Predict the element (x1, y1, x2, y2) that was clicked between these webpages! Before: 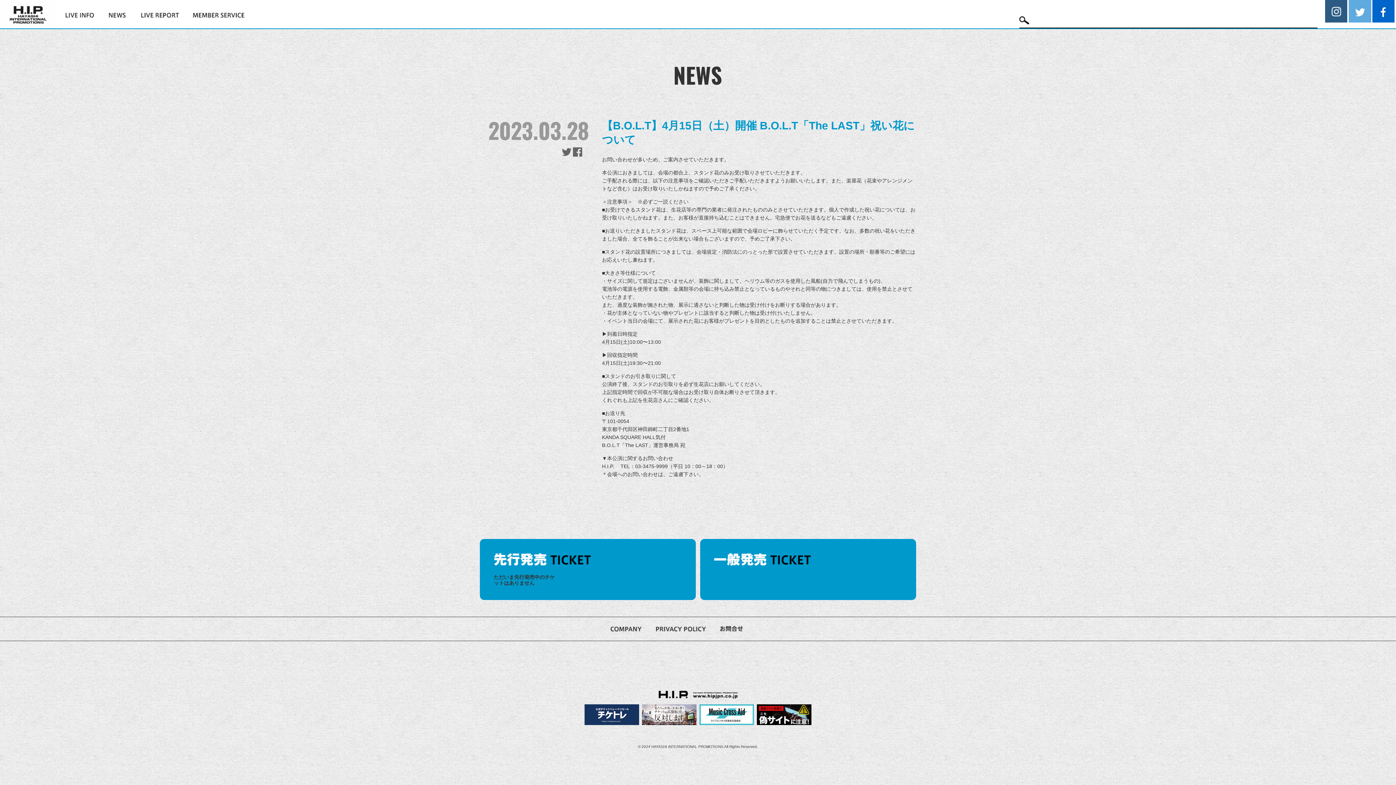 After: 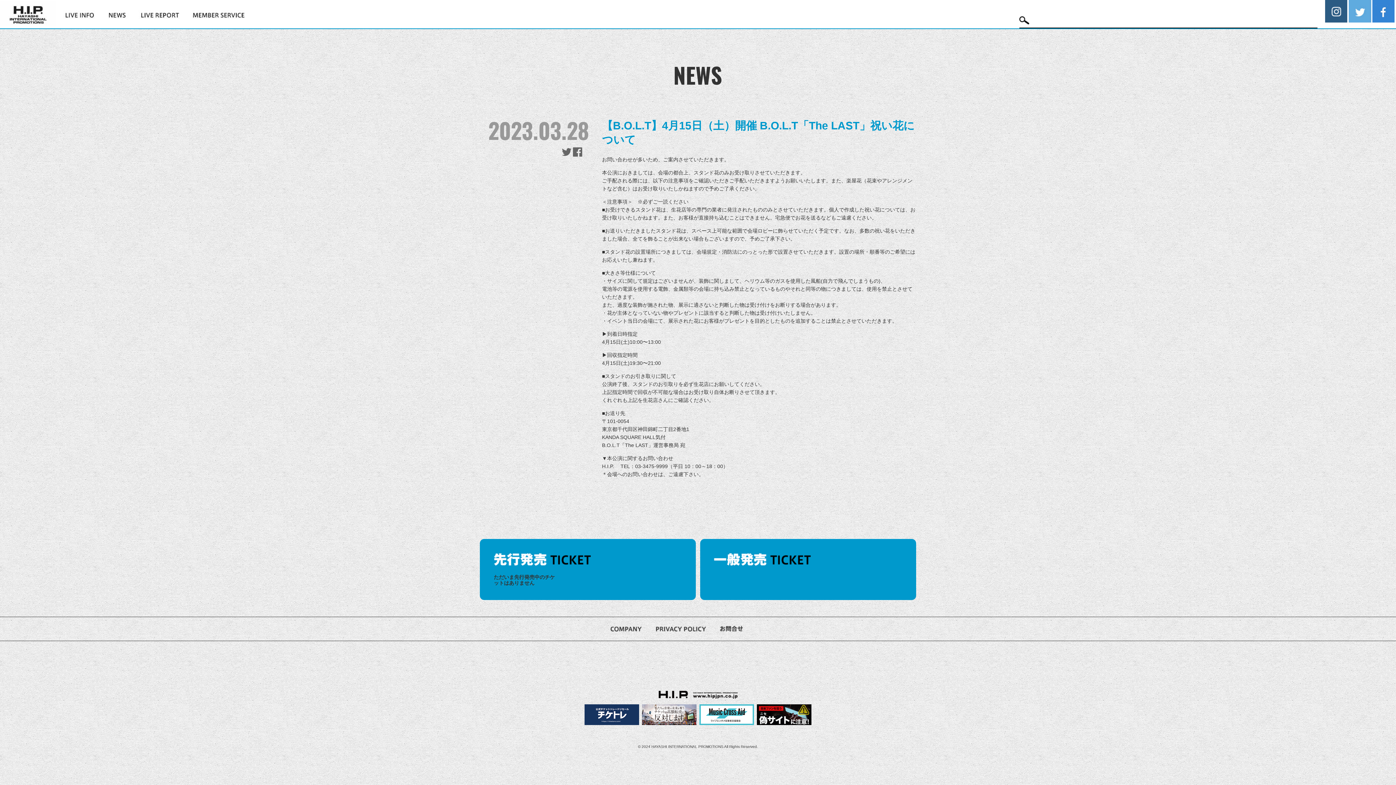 Action: bbox: (1372, 0, 1394, 6)